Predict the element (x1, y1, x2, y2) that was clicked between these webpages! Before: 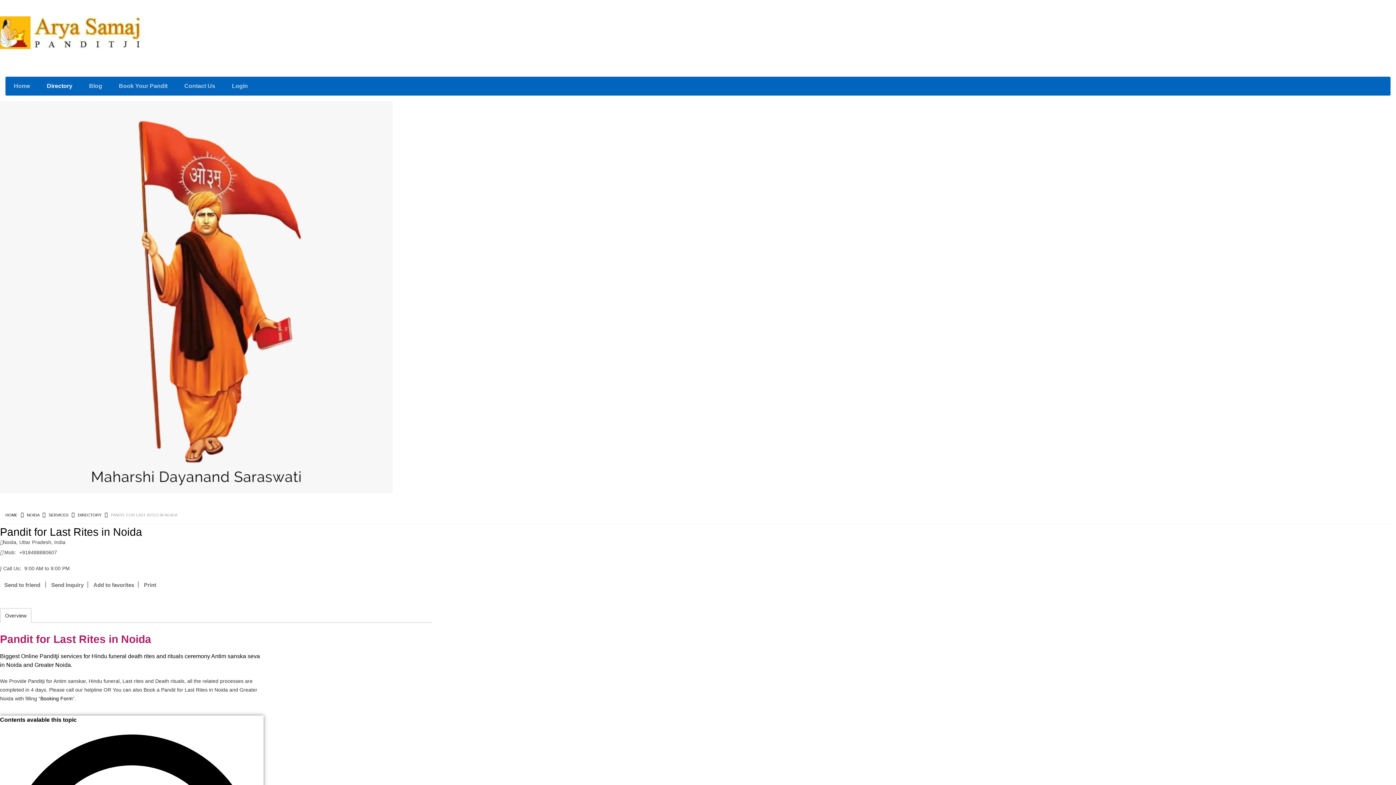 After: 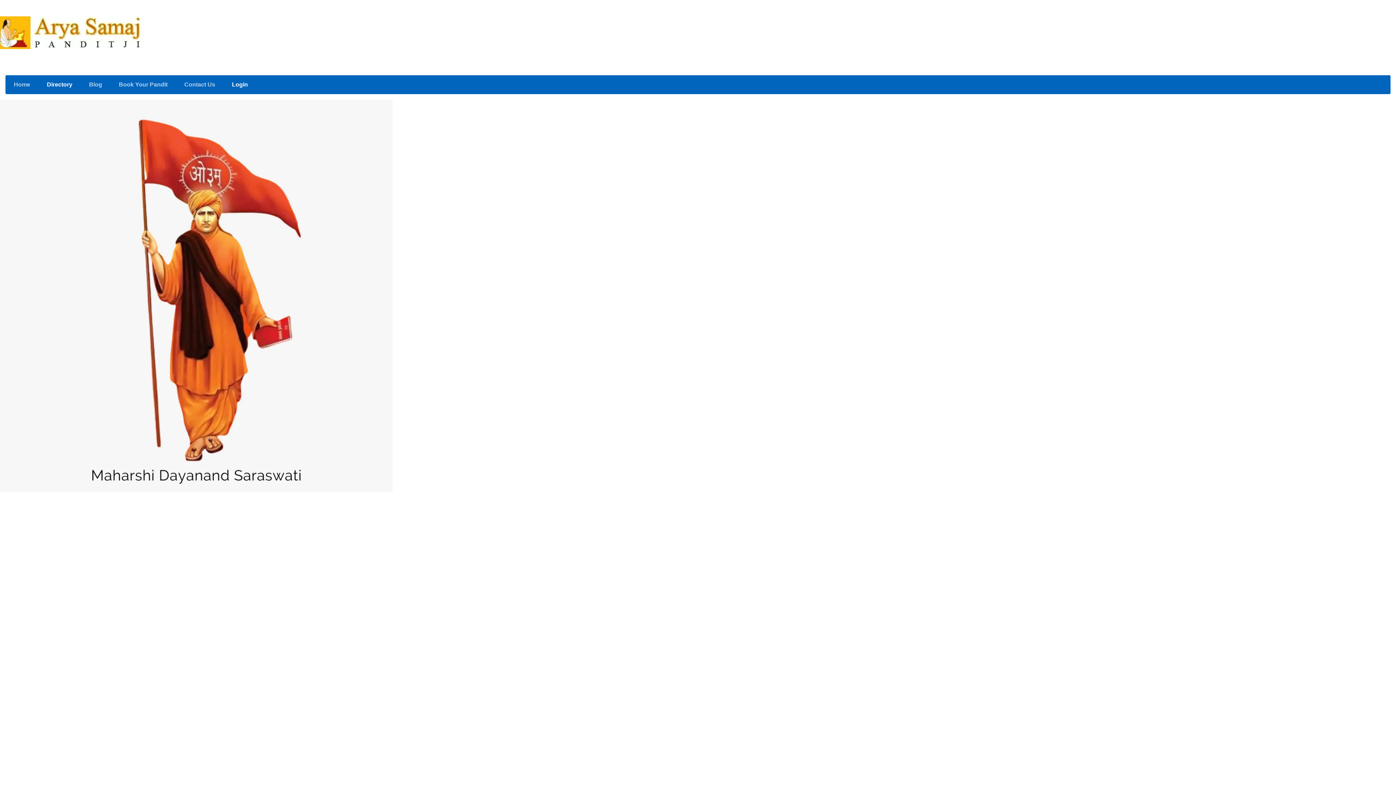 Action: bbox: (223, 76, 256, 95) label: Login